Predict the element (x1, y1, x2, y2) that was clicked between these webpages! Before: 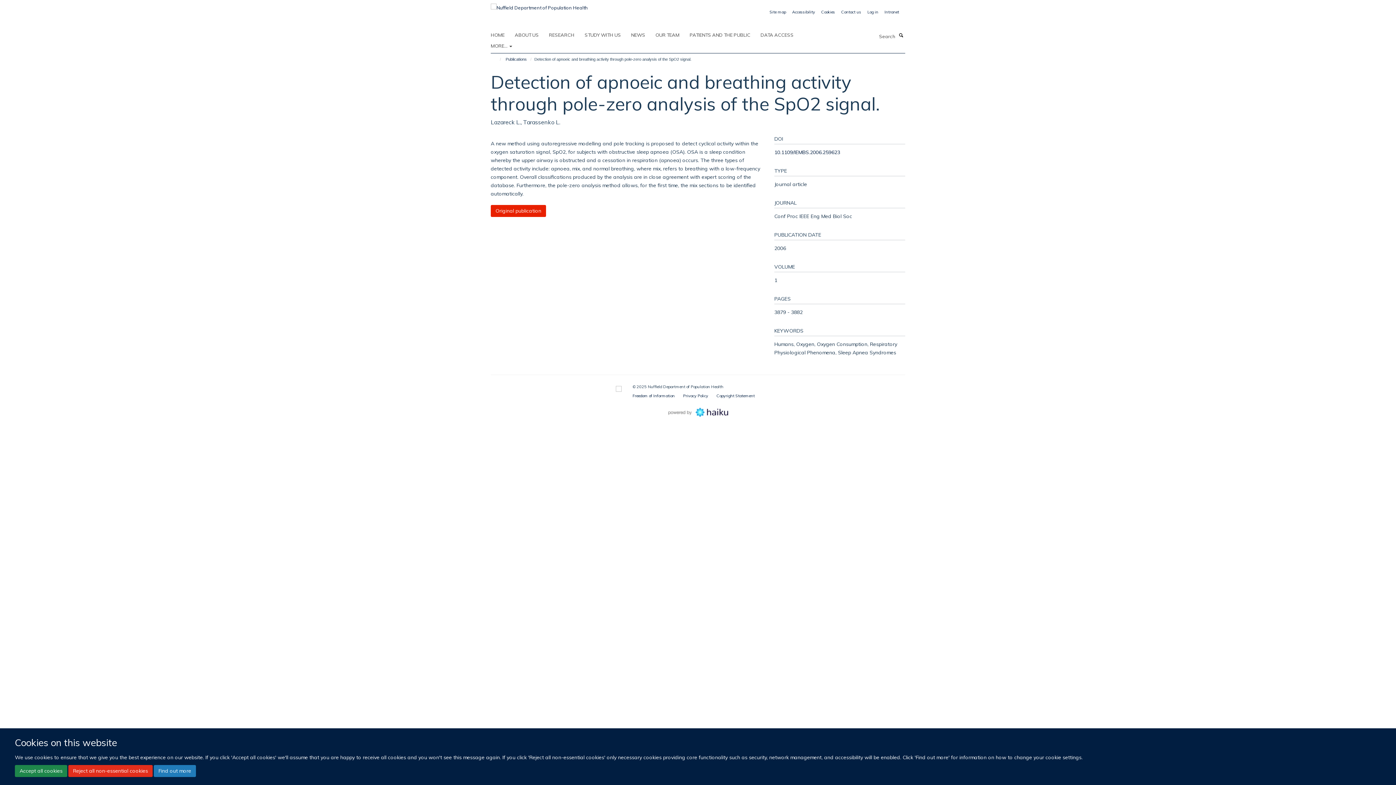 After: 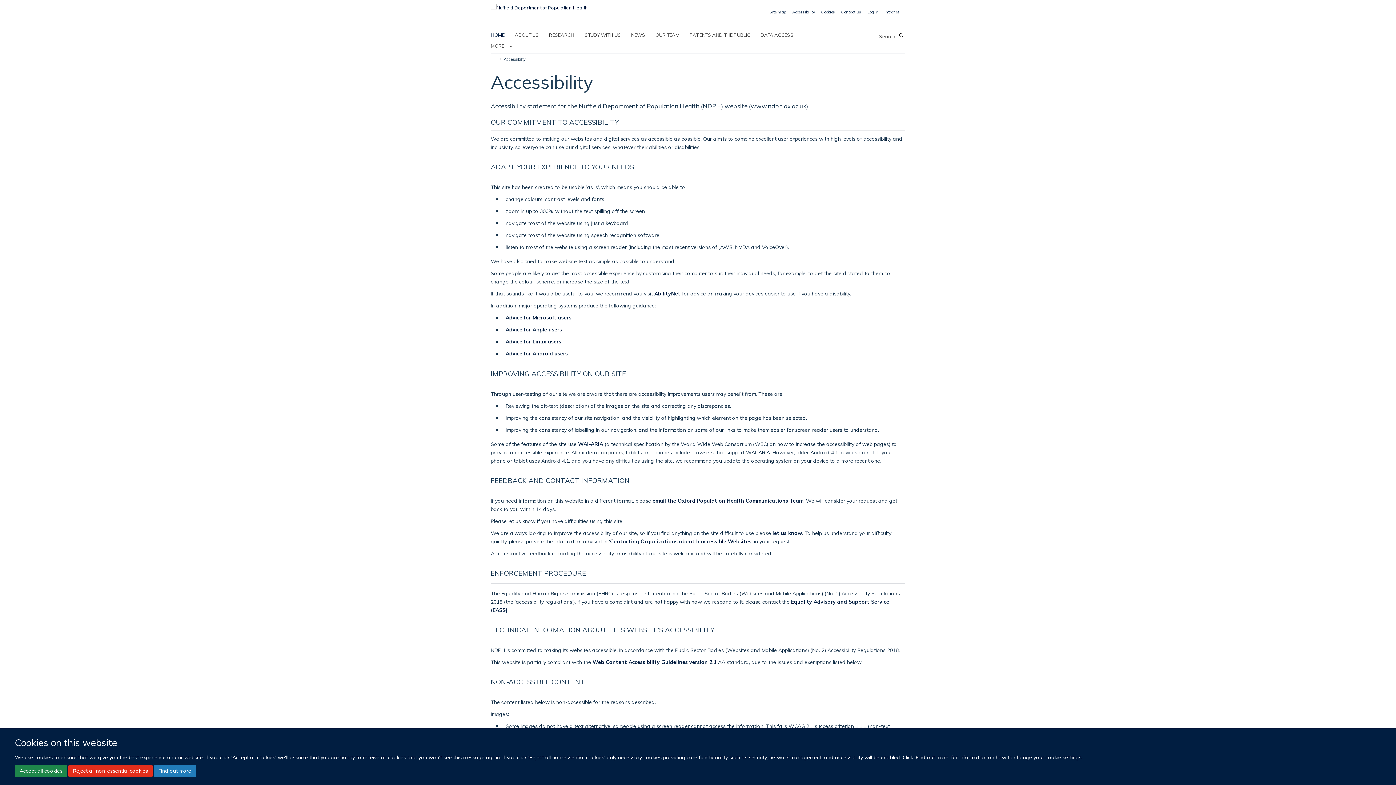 Action: bbox: (792, 9, 815, 14) label: Accessibility